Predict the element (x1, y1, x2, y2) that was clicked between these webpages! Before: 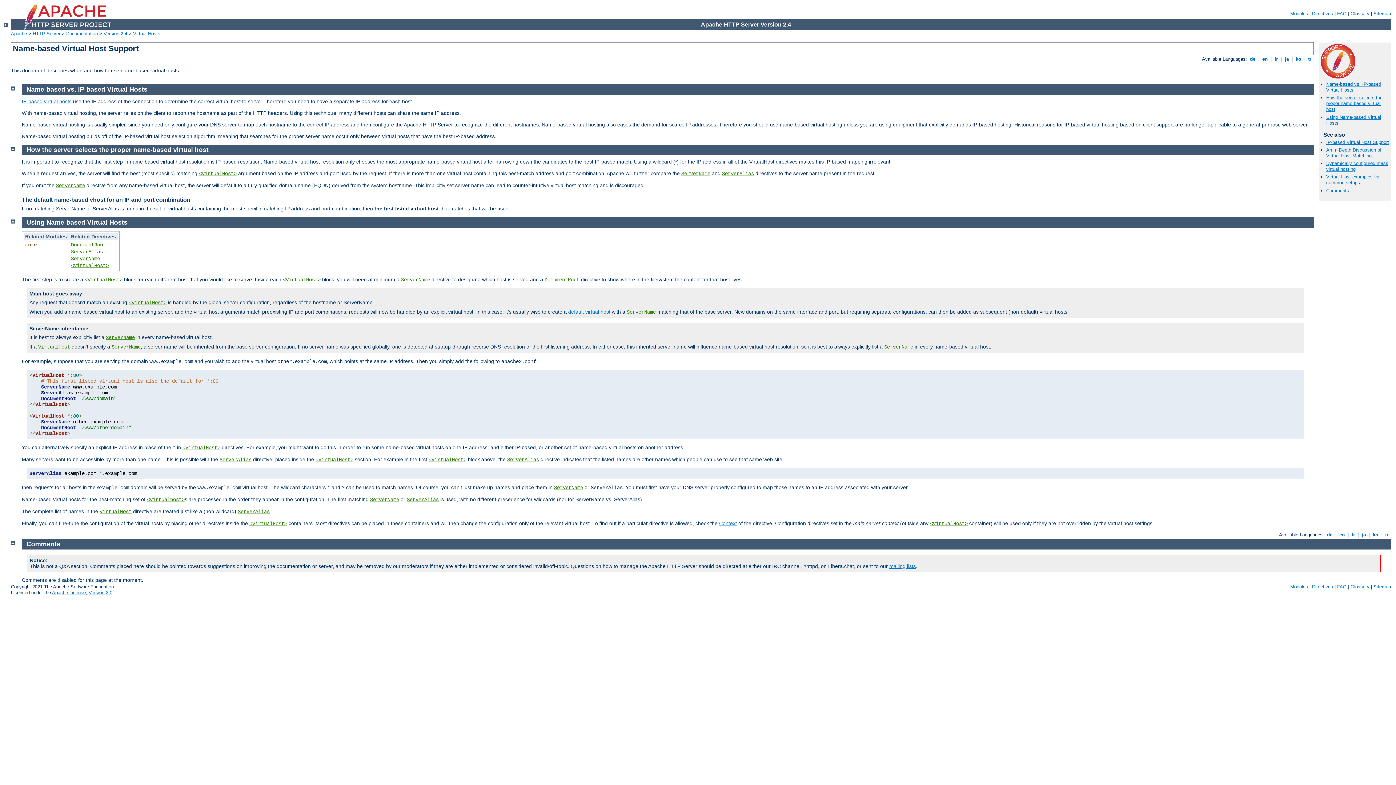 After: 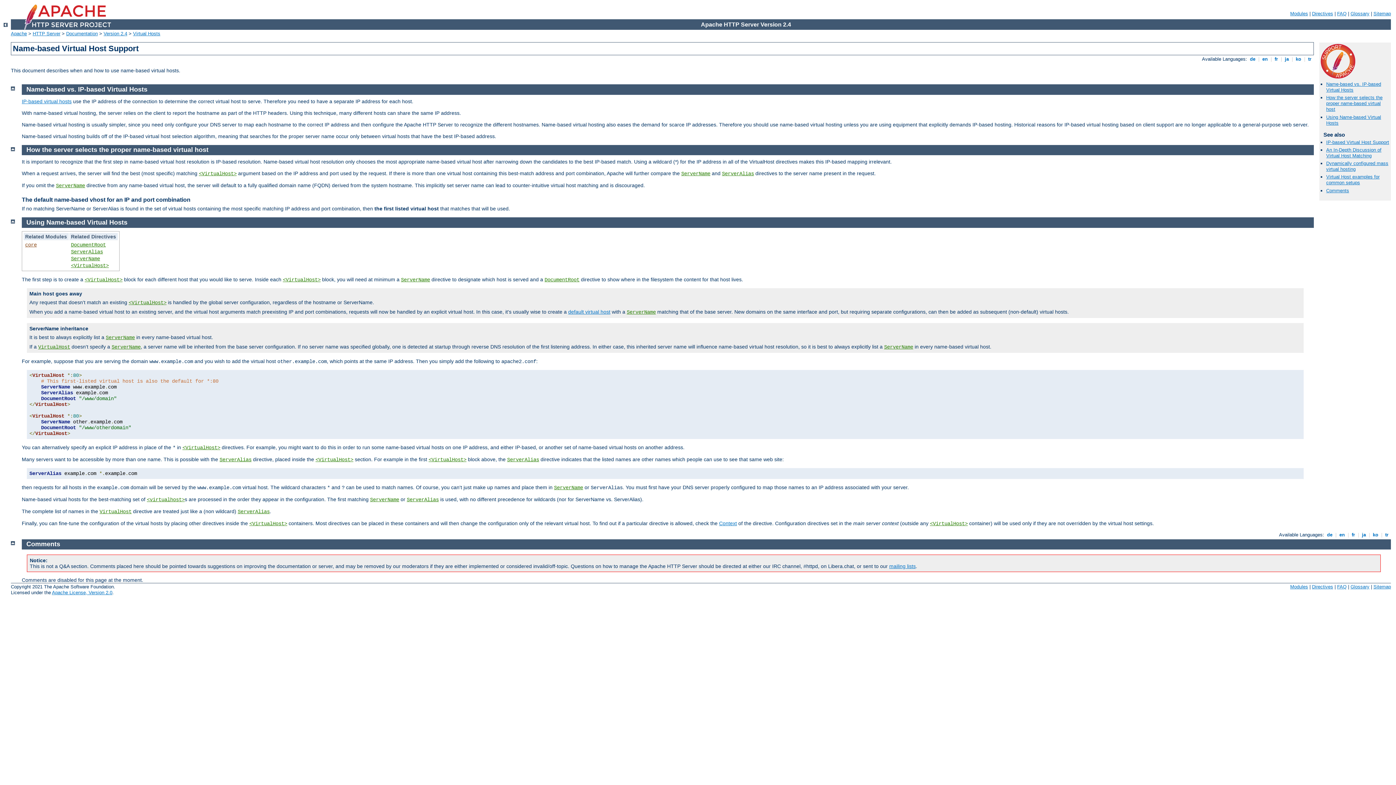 Action: label: Comments bbox: (26, 540, 60, 548)